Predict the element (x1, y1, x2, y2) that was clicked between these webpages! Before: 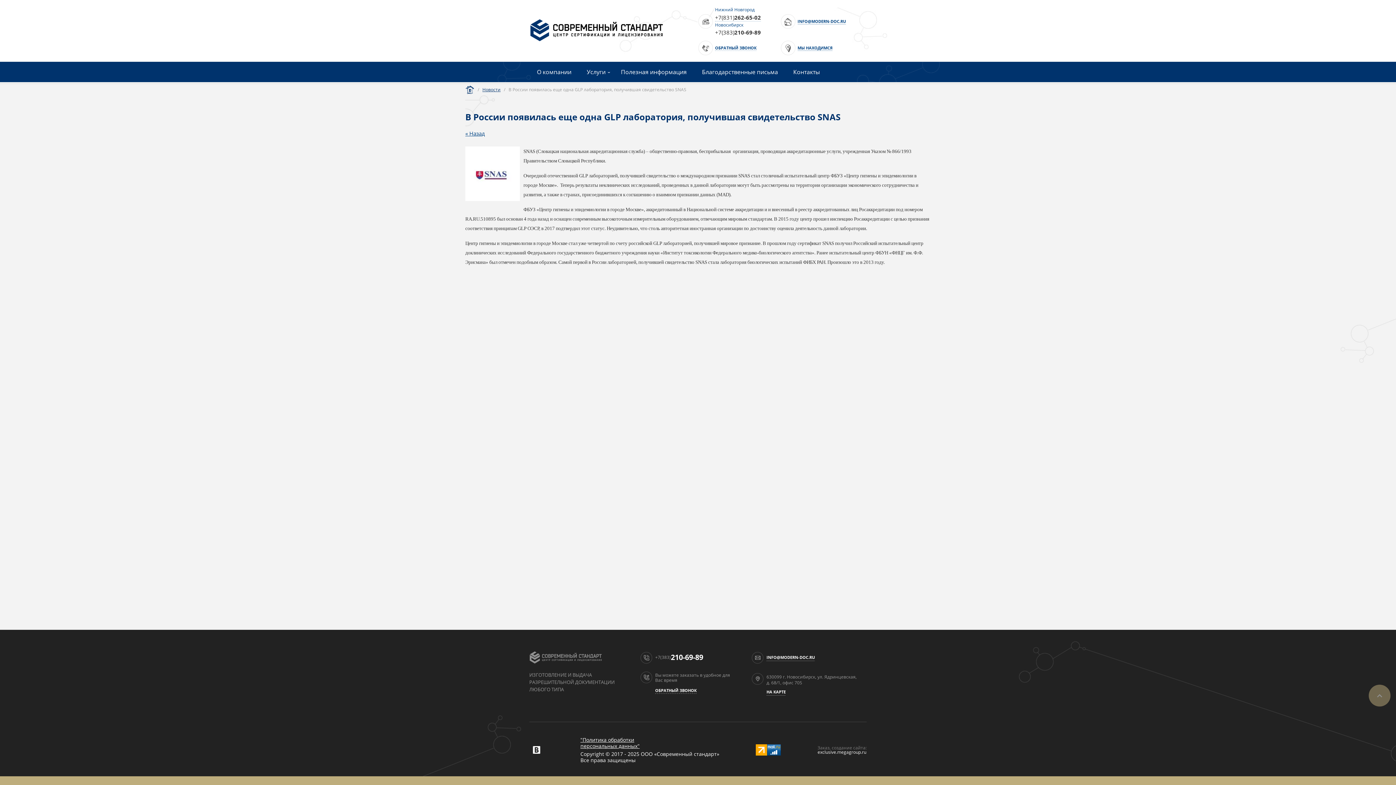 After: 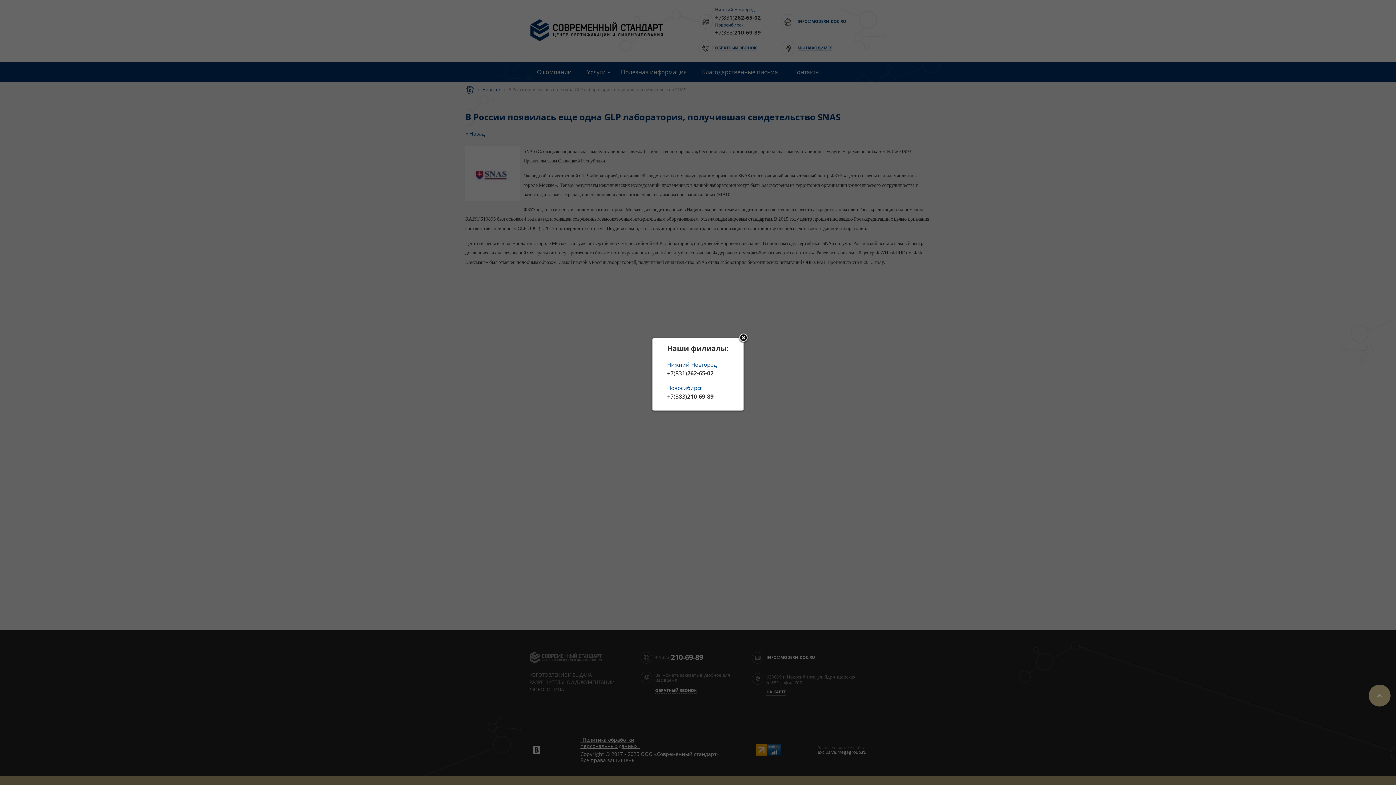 Action: bbox: (715, 28, 777, 36) label: +7(383)210-69-89